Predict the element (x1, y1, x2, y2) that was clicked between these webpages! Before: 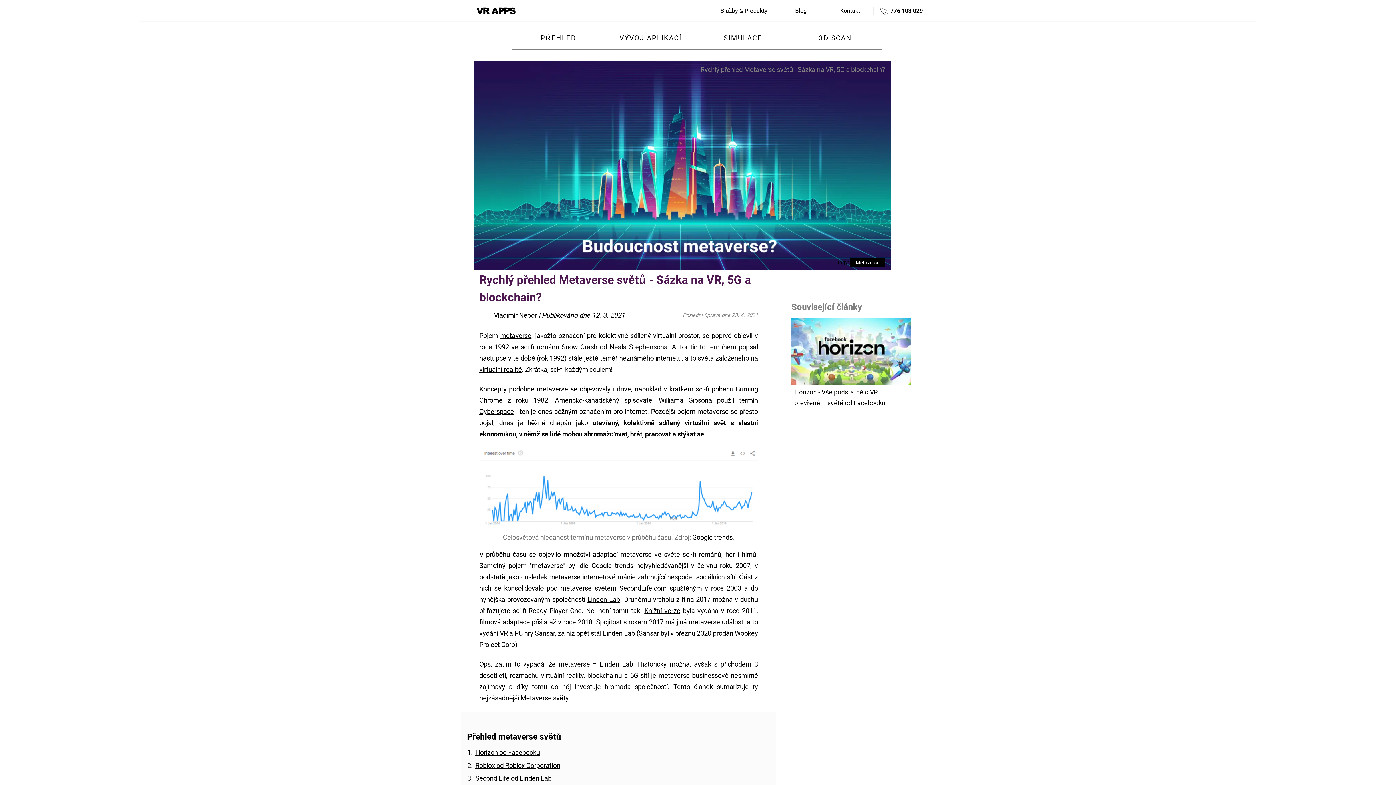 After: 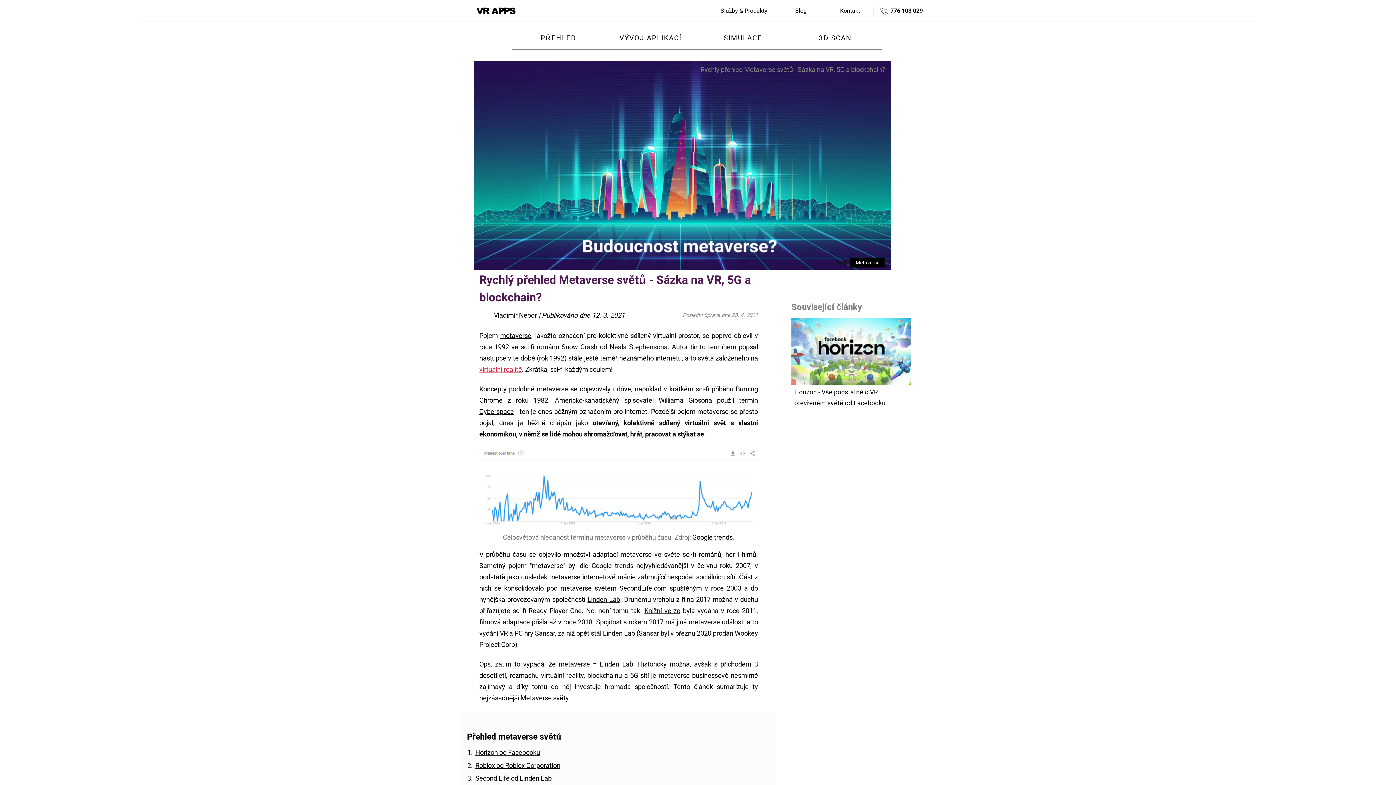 Action: label: virtuální realitě bbox: (479, 365, 522, 373)